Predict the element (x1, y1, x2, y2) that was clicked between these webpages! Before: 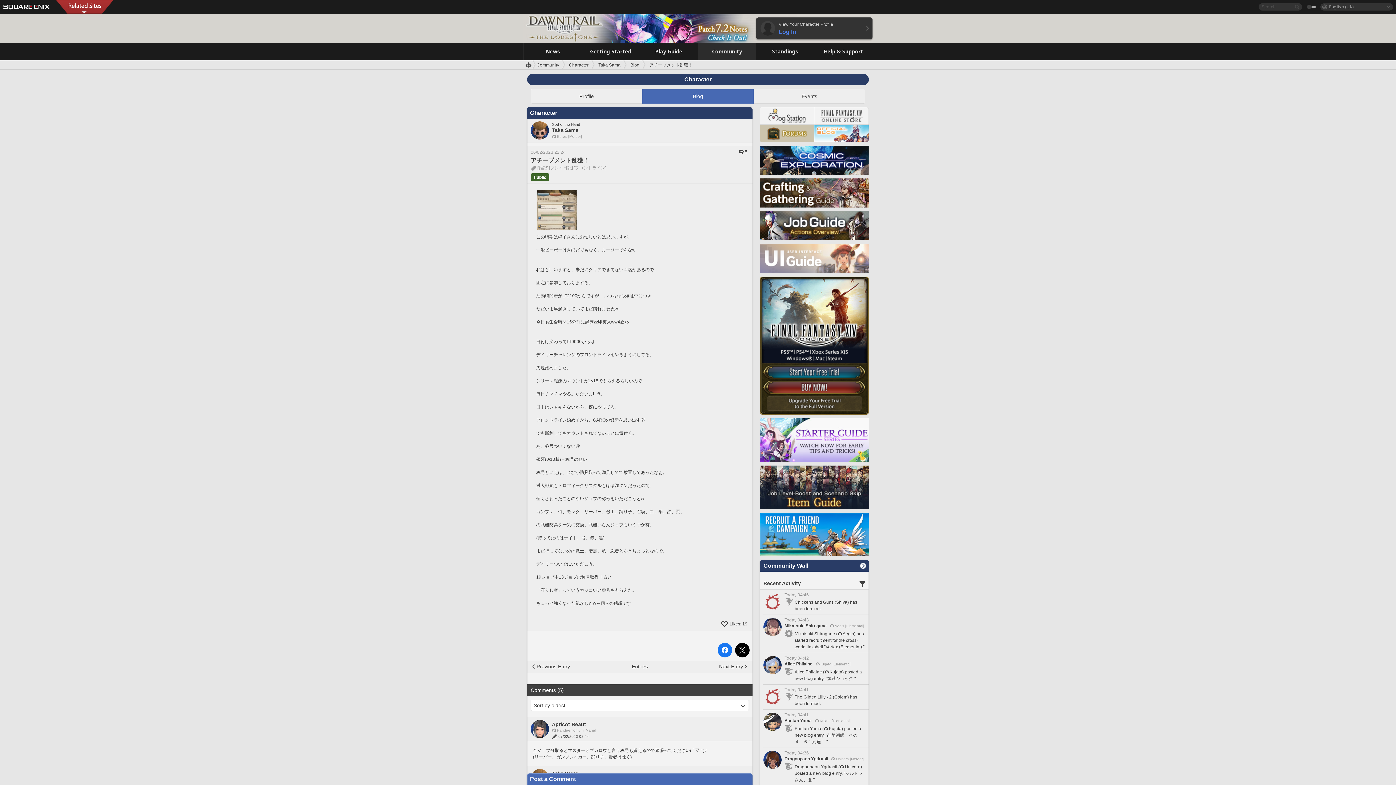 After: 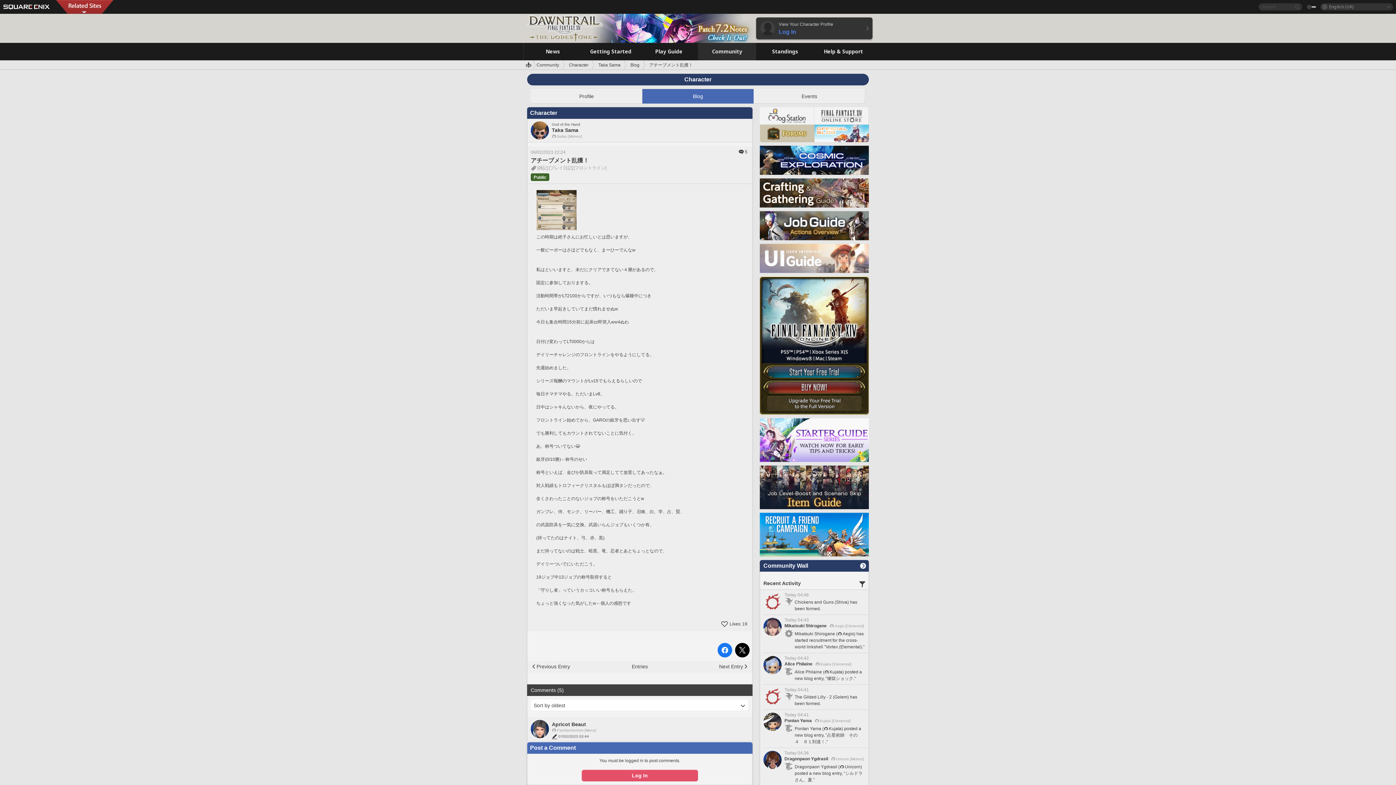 Action: label: Post a Comment bbox: (527, 773, 752, 785)